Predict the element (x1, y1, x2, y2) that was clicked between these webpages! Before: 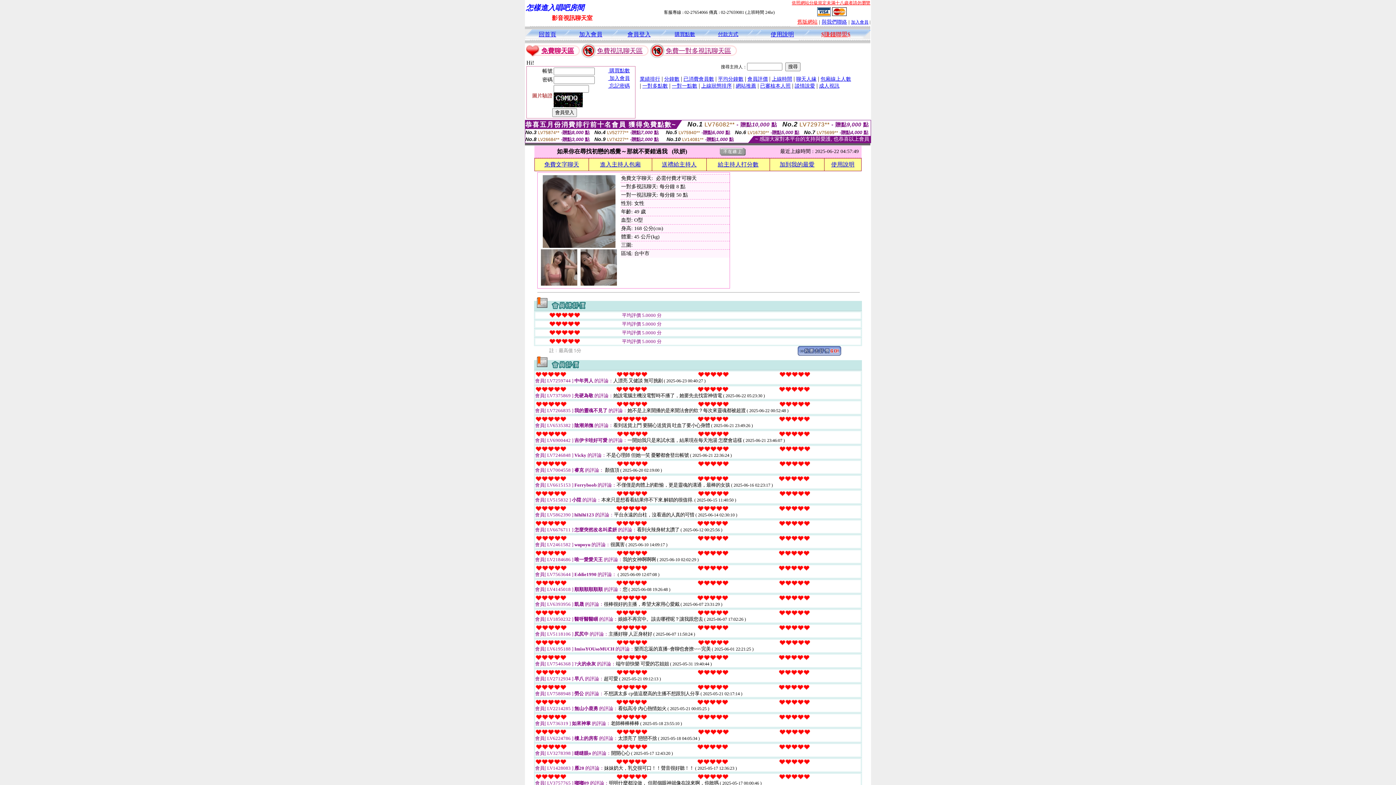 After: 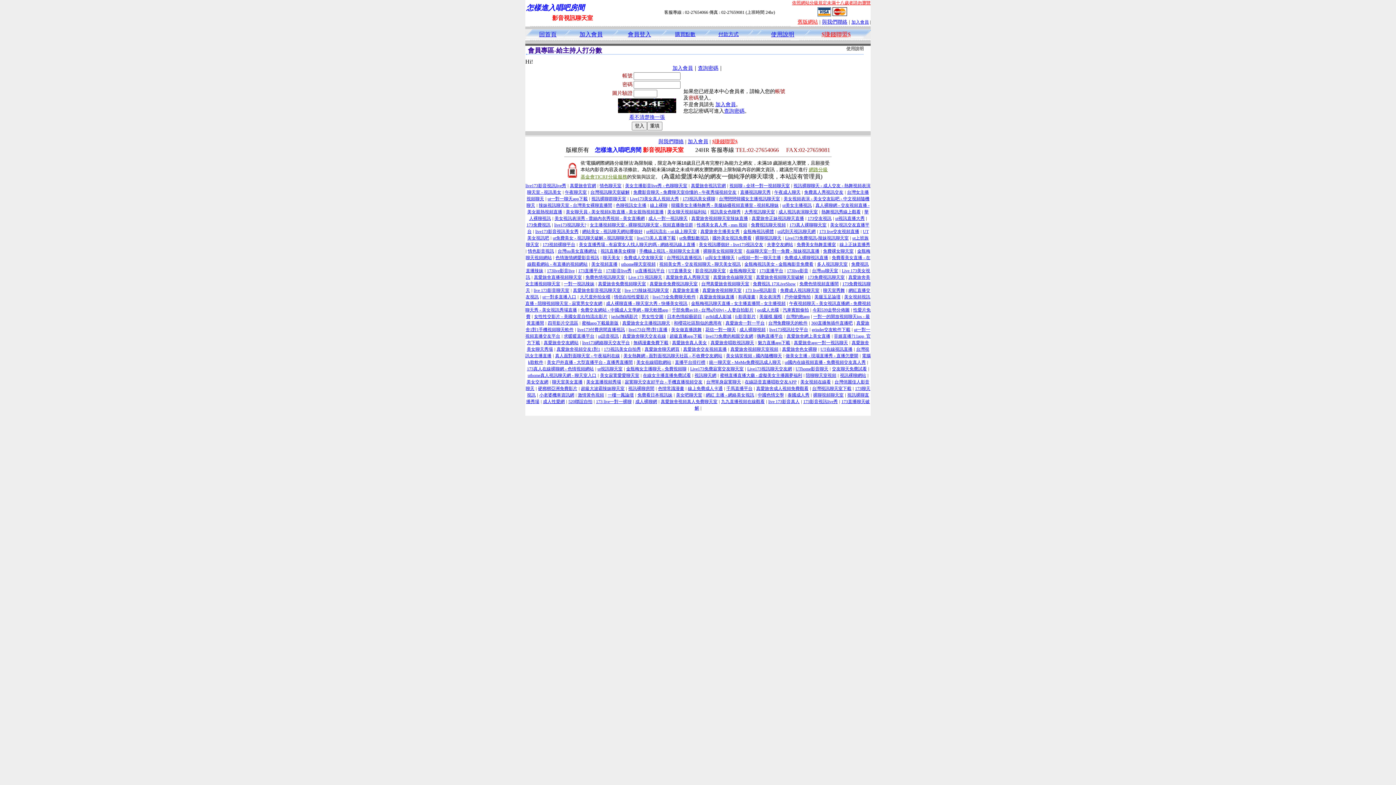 Action: bbox: (718, 161, 758, 167) label: 給主持人打分數